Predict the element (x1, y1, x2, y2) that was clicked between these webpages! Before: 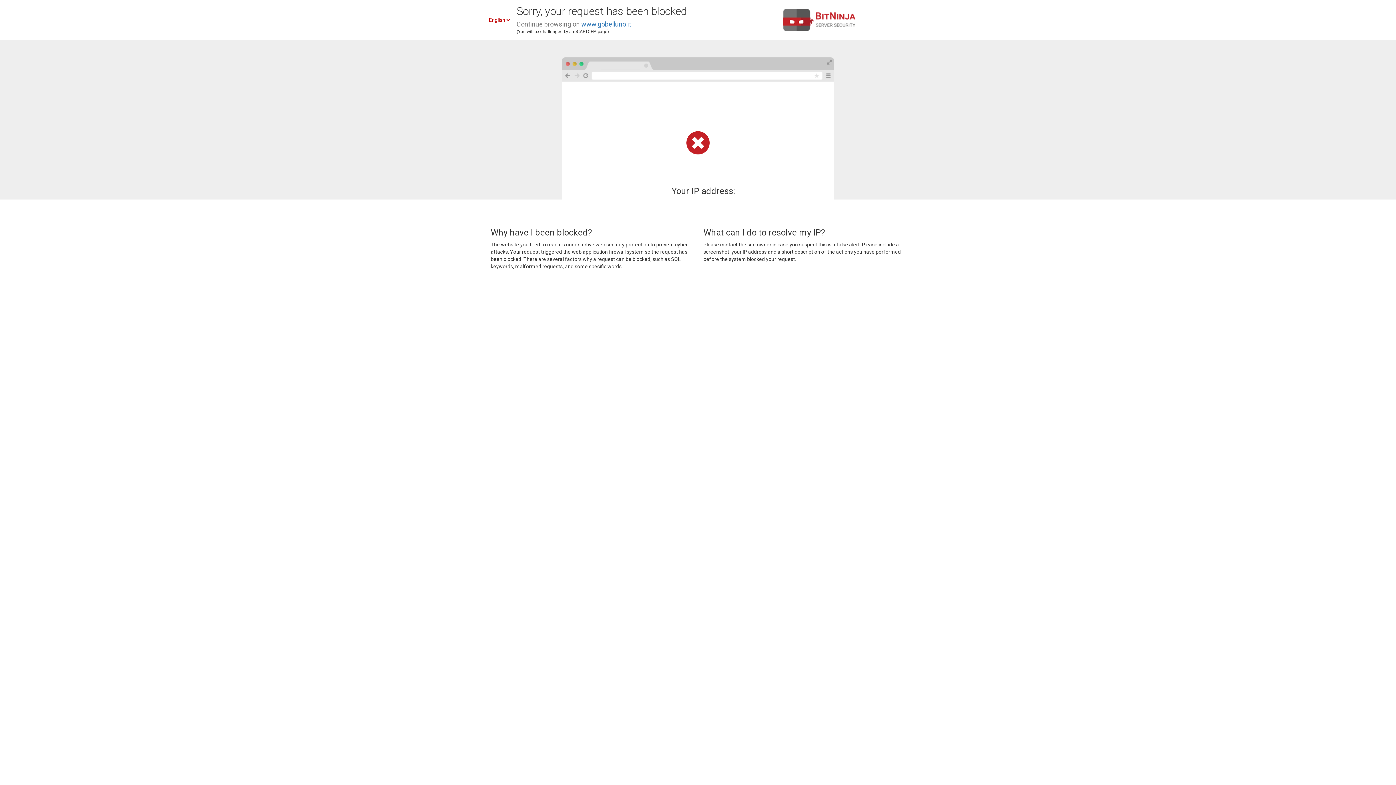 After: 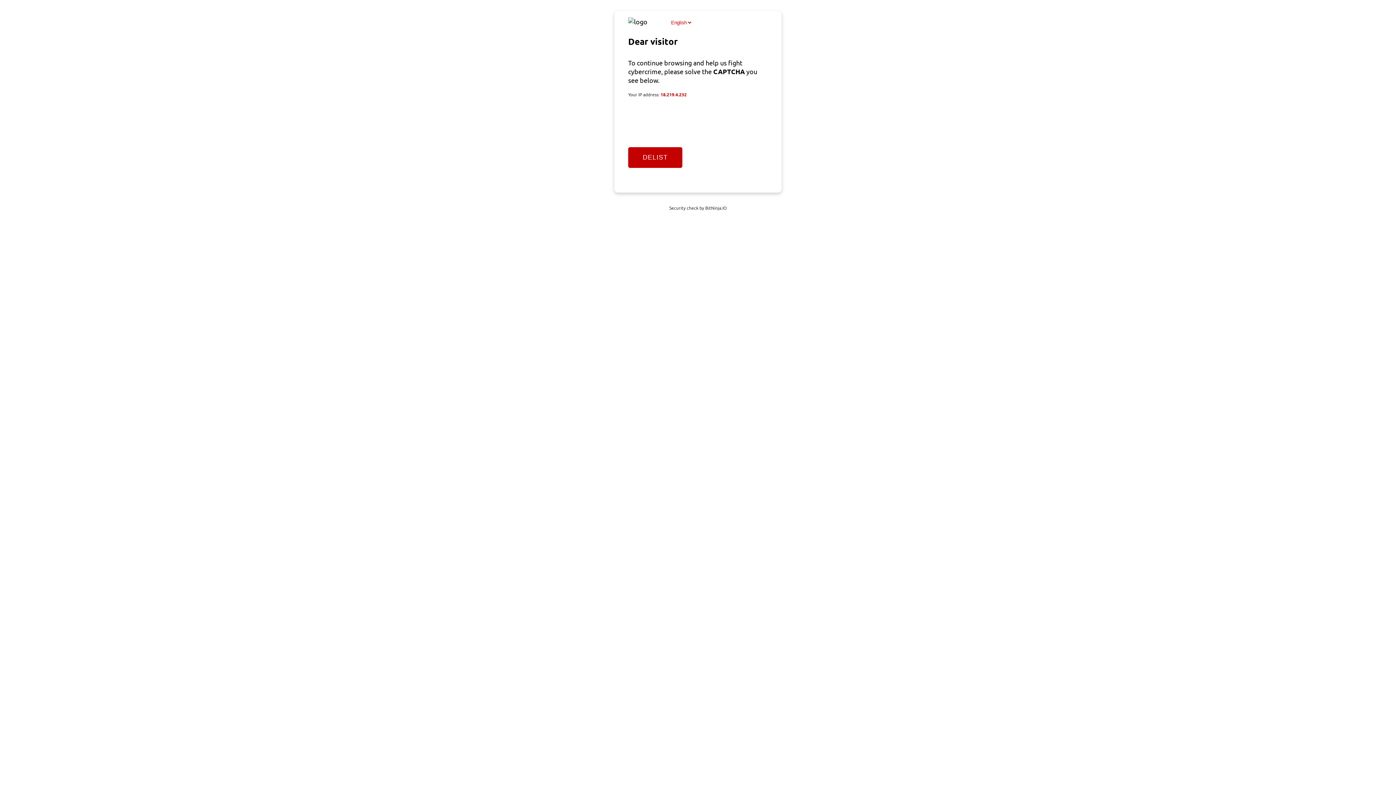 Action: label: www.gobelluno.it bbox: (581, 20, 631, 28)